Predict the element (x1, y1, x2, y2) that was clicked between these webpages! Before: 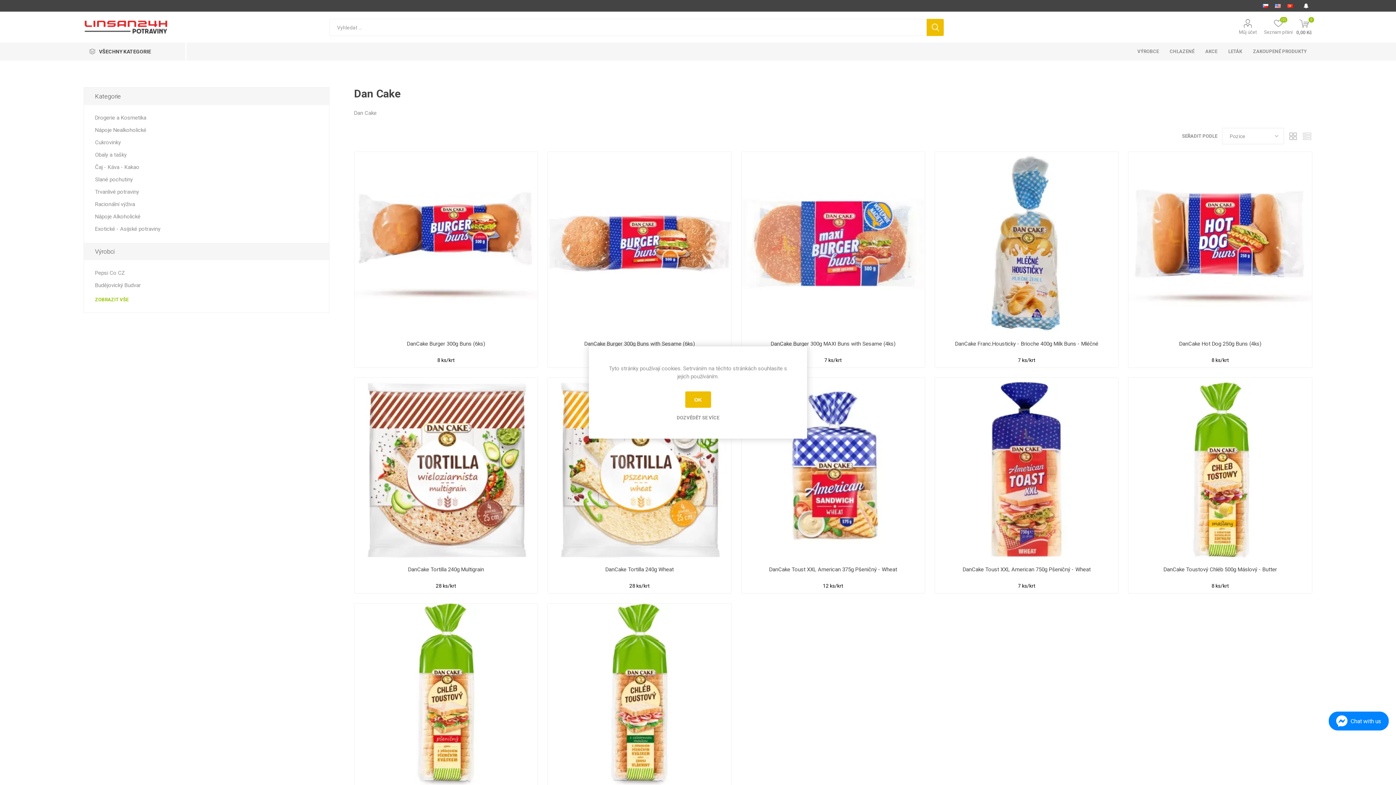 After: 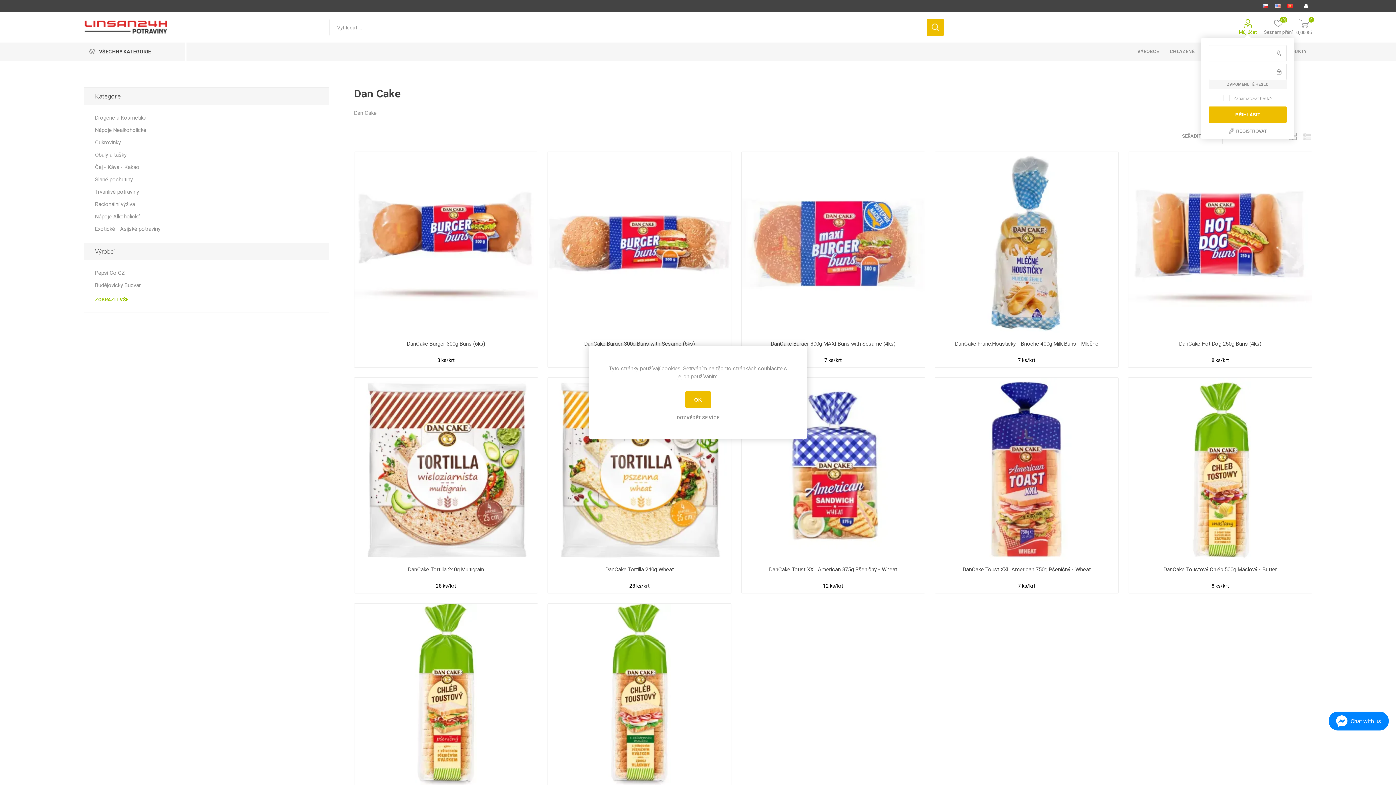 Action: label: Můj účet bbox: (1239, 18, 1257, 34)